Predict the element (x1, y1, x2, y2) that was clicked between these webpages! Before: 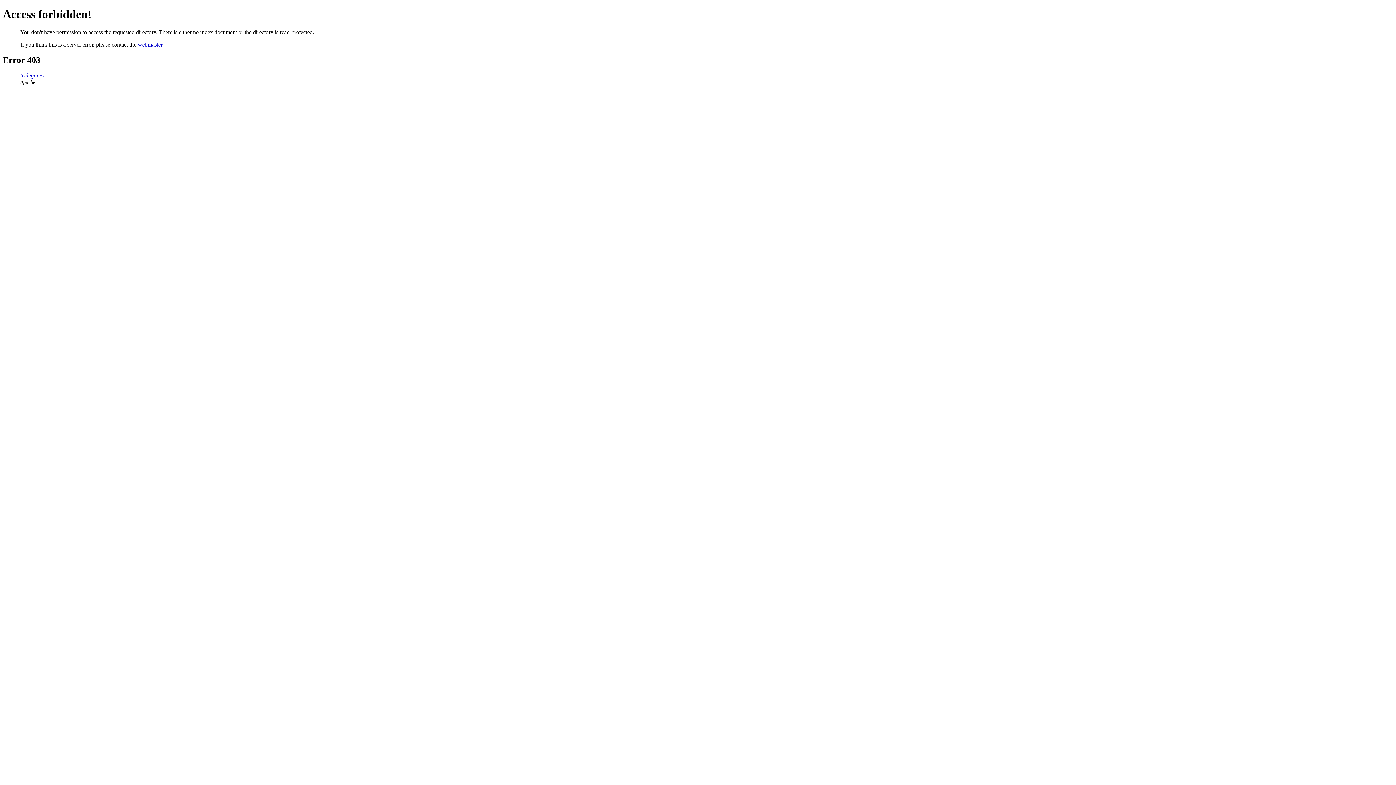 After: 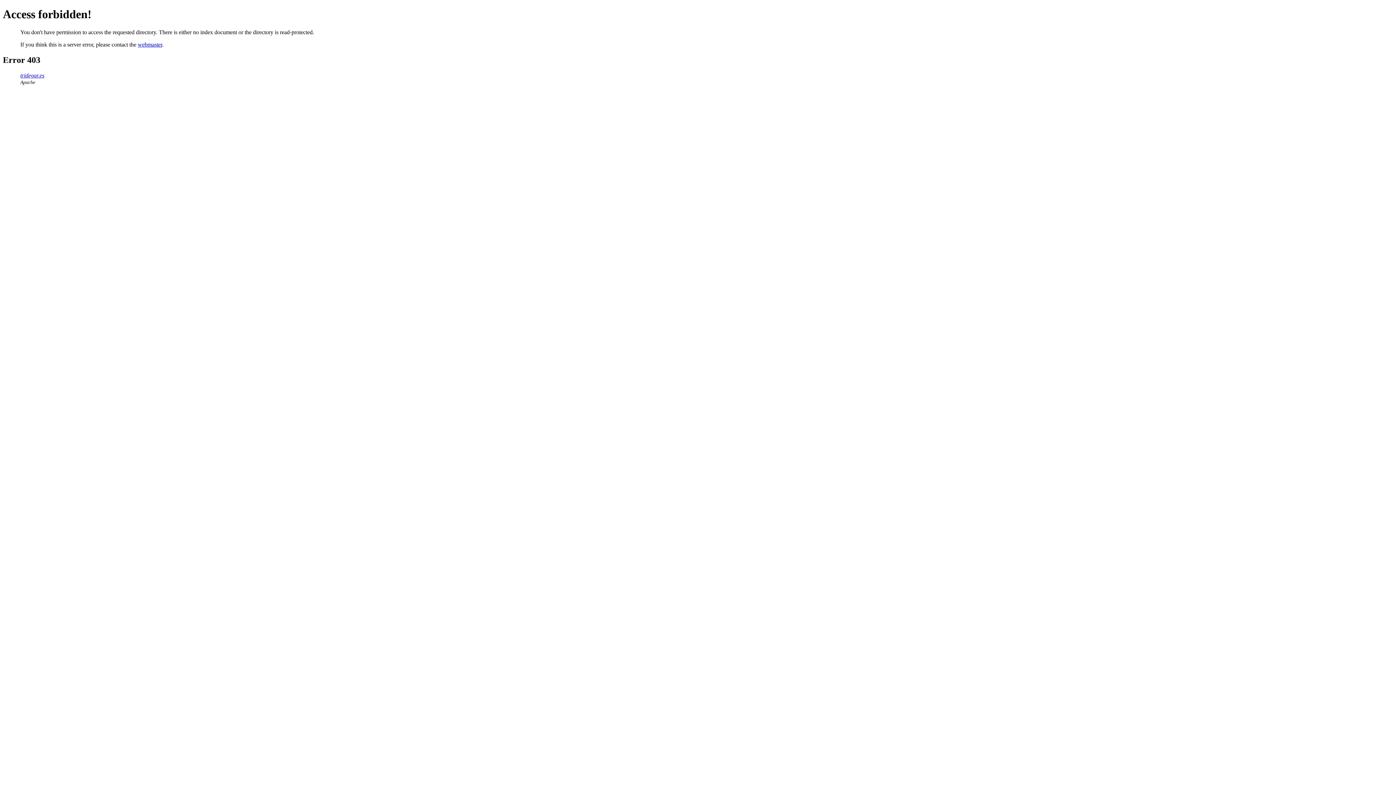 Action: bbox: (20, 72, 44, 78) label: tridegar.es